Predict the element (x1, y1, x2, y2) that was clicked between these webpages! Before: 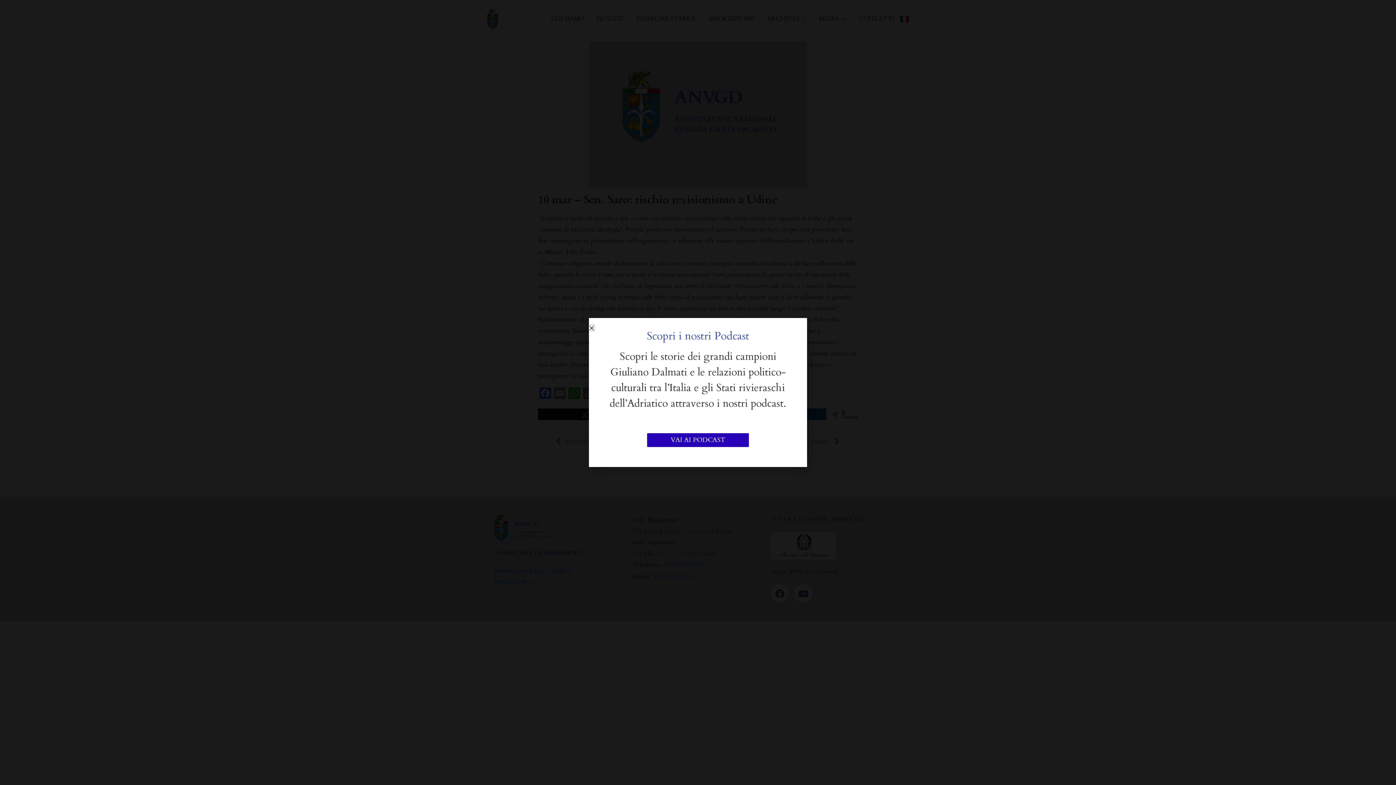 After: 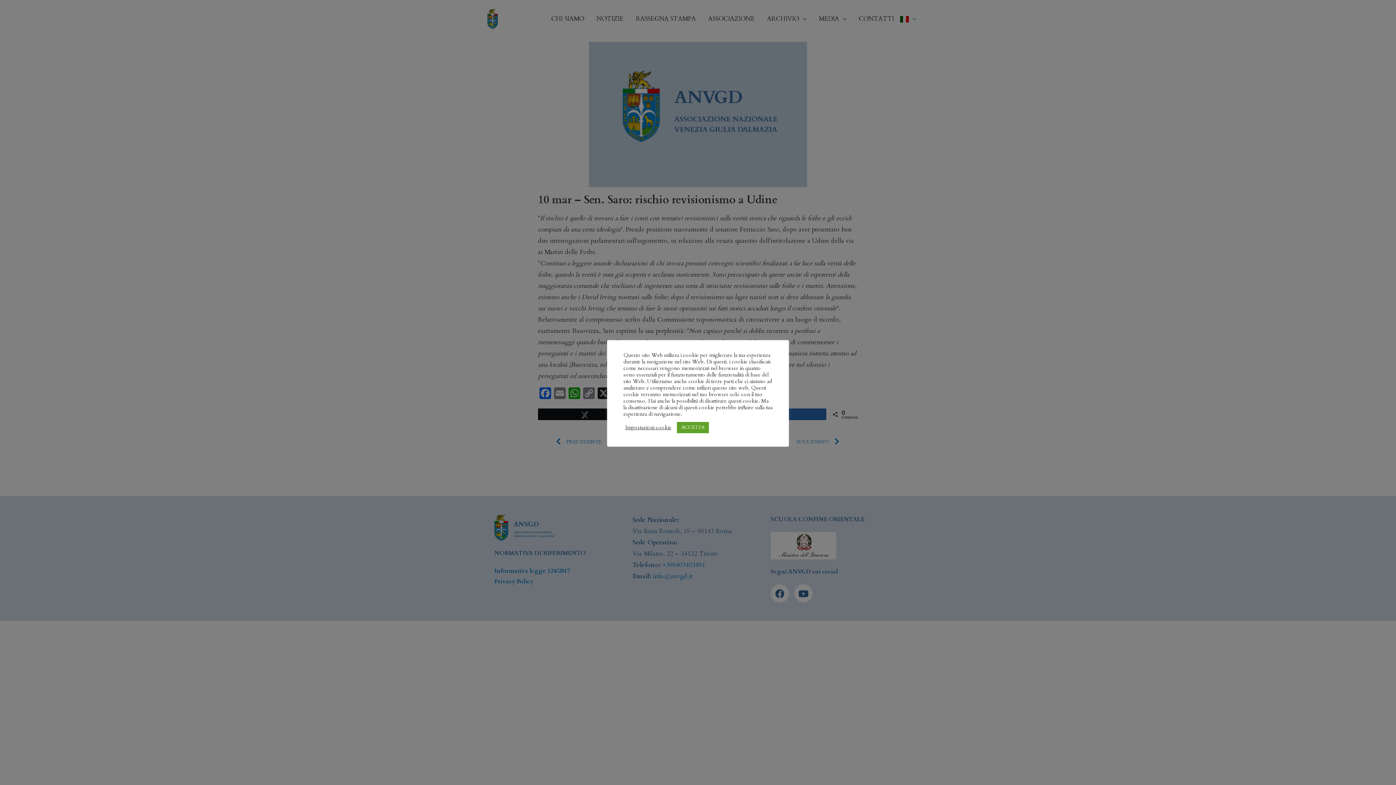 Action: label: Close bbox: (589, 325, 594, 330)